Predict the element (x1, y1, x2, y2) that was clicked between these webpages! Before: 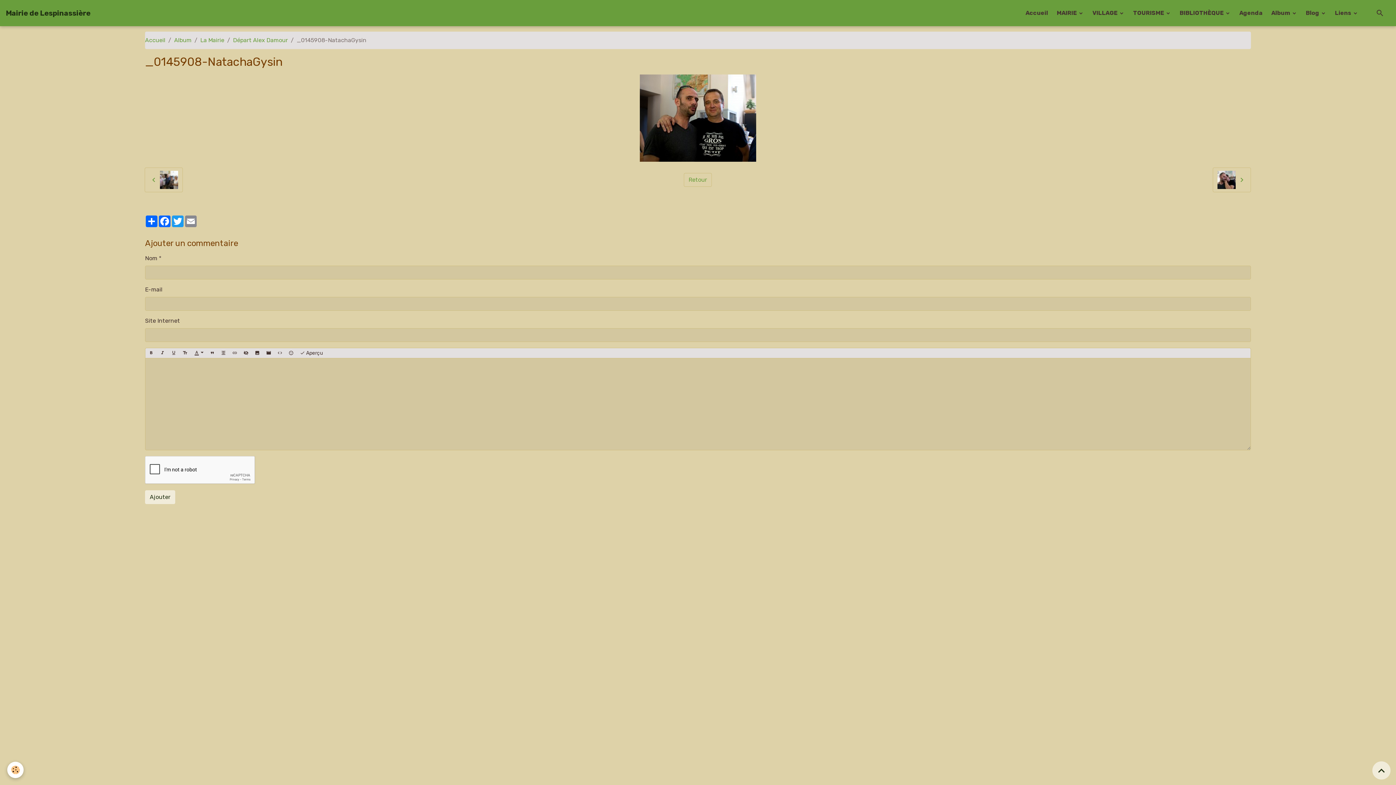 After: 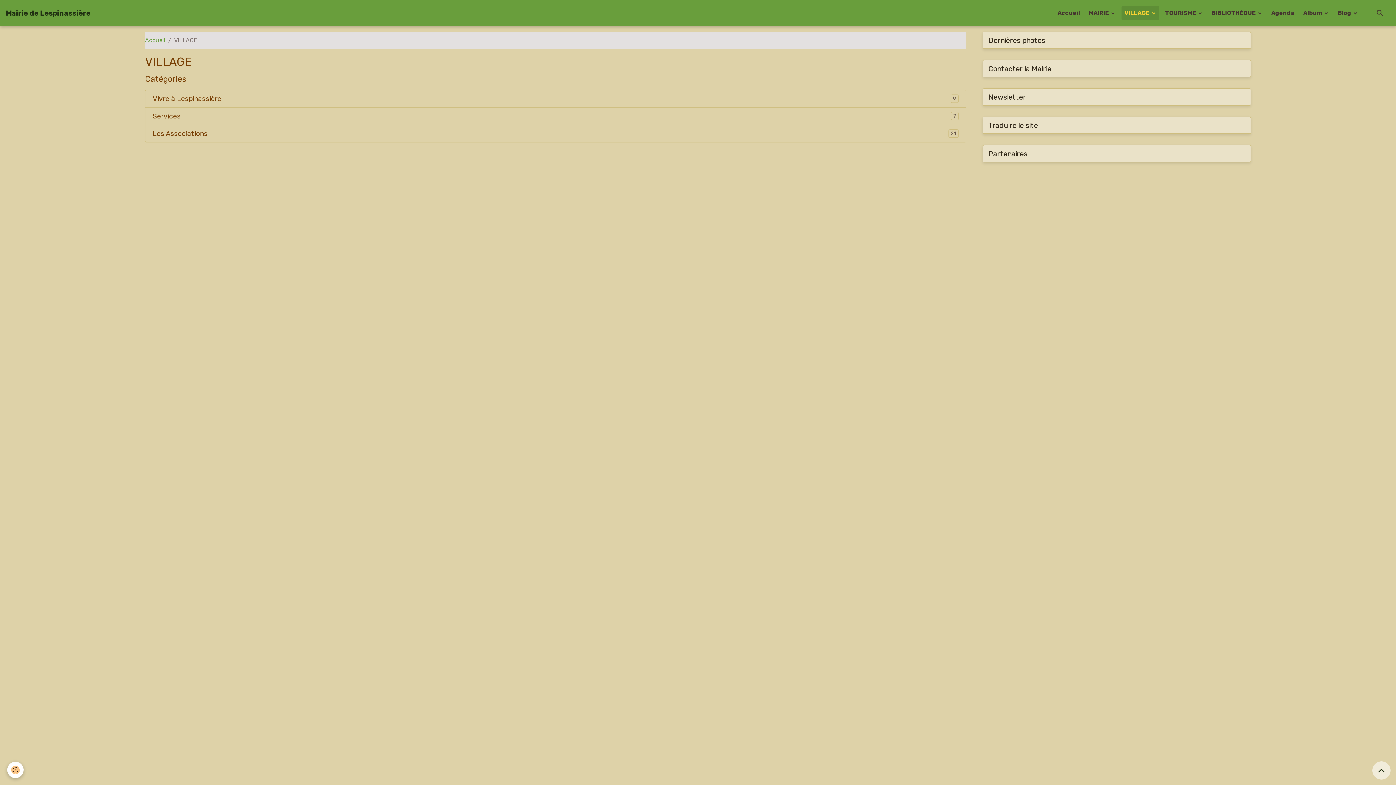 Action: bbox: (1089, 5, 1127, 20) label: VILLAGE 